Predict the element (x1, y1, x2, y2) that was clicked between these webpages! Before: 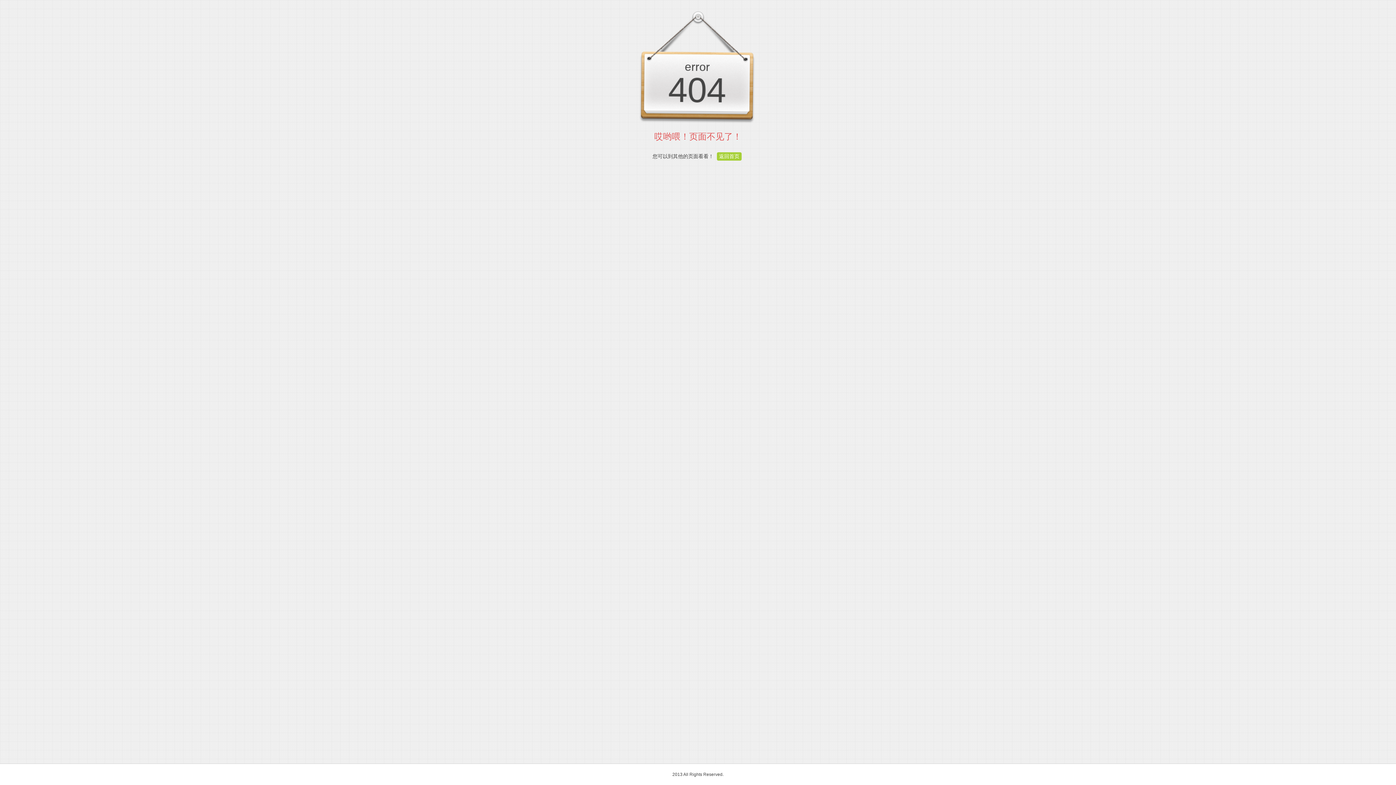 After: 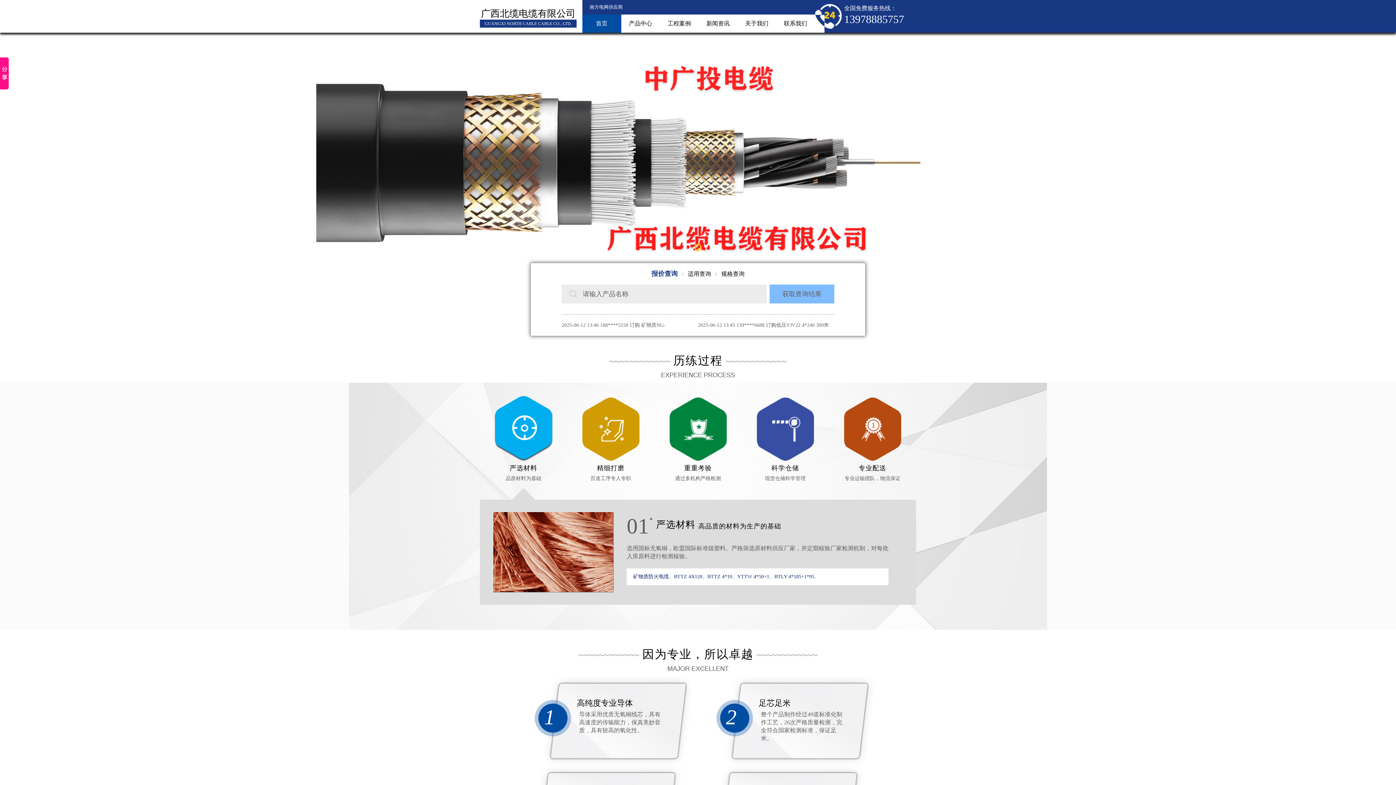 Action: label: 返回首页 bbox: (717, 152, 741, 160)